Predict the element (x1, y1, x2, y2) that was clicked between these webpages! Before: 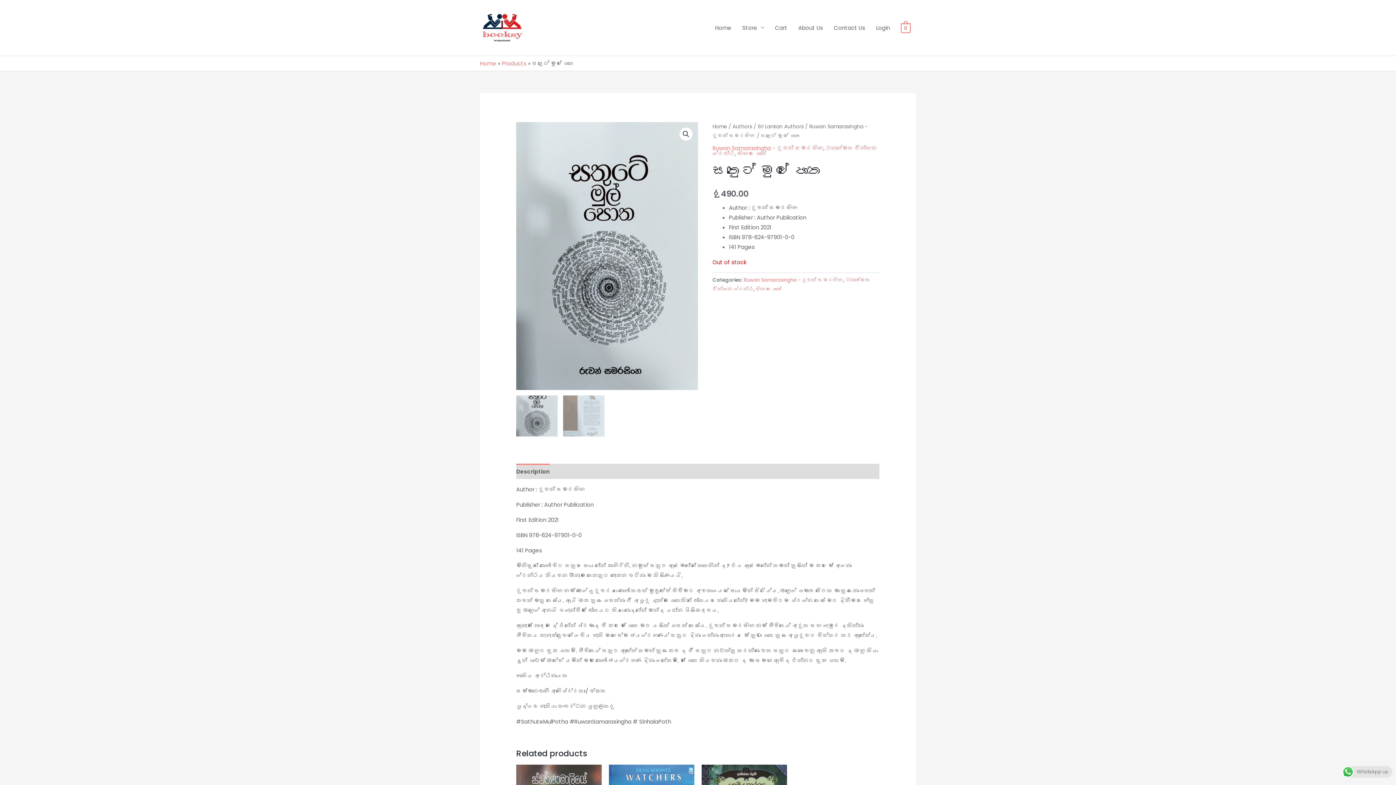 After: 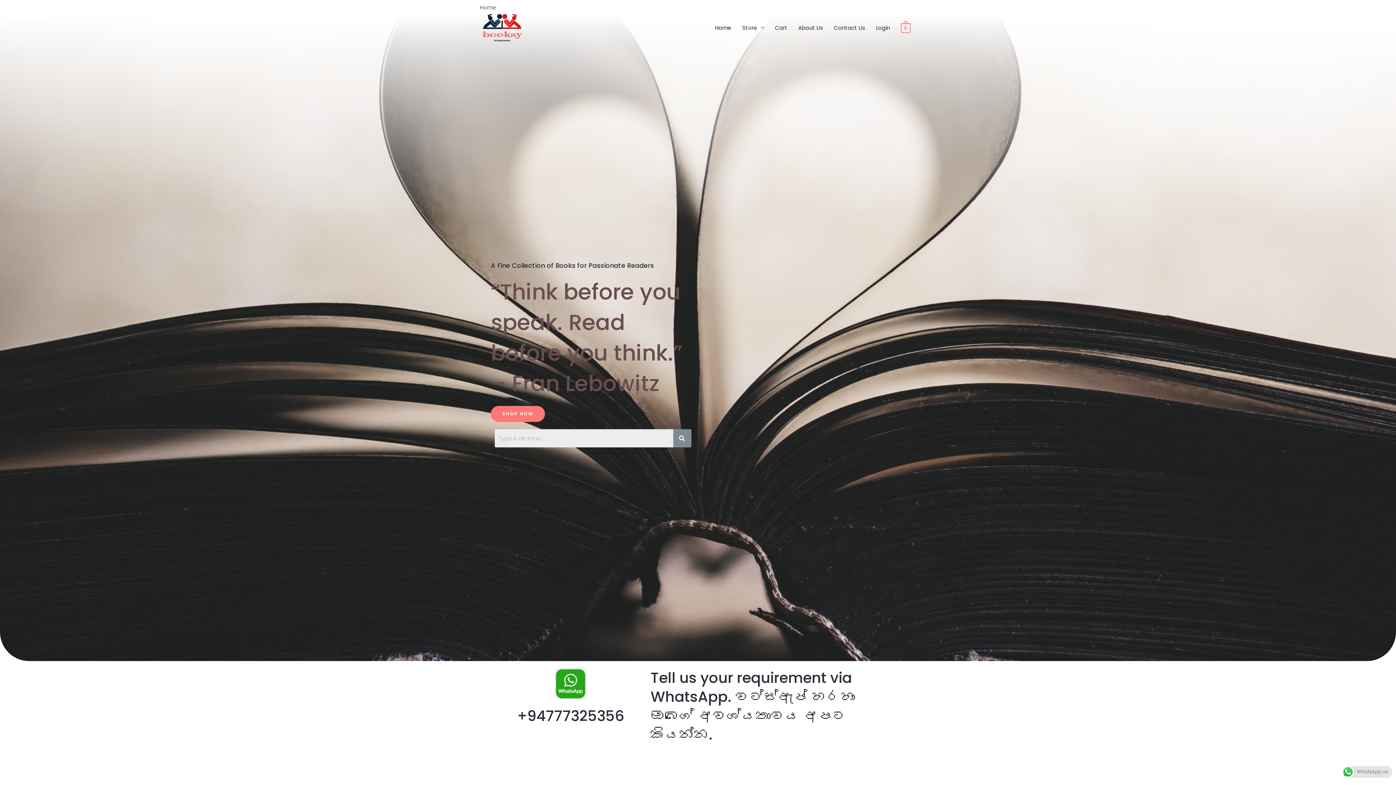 Action: bbox: (712, 123, 727, 130) label: Home